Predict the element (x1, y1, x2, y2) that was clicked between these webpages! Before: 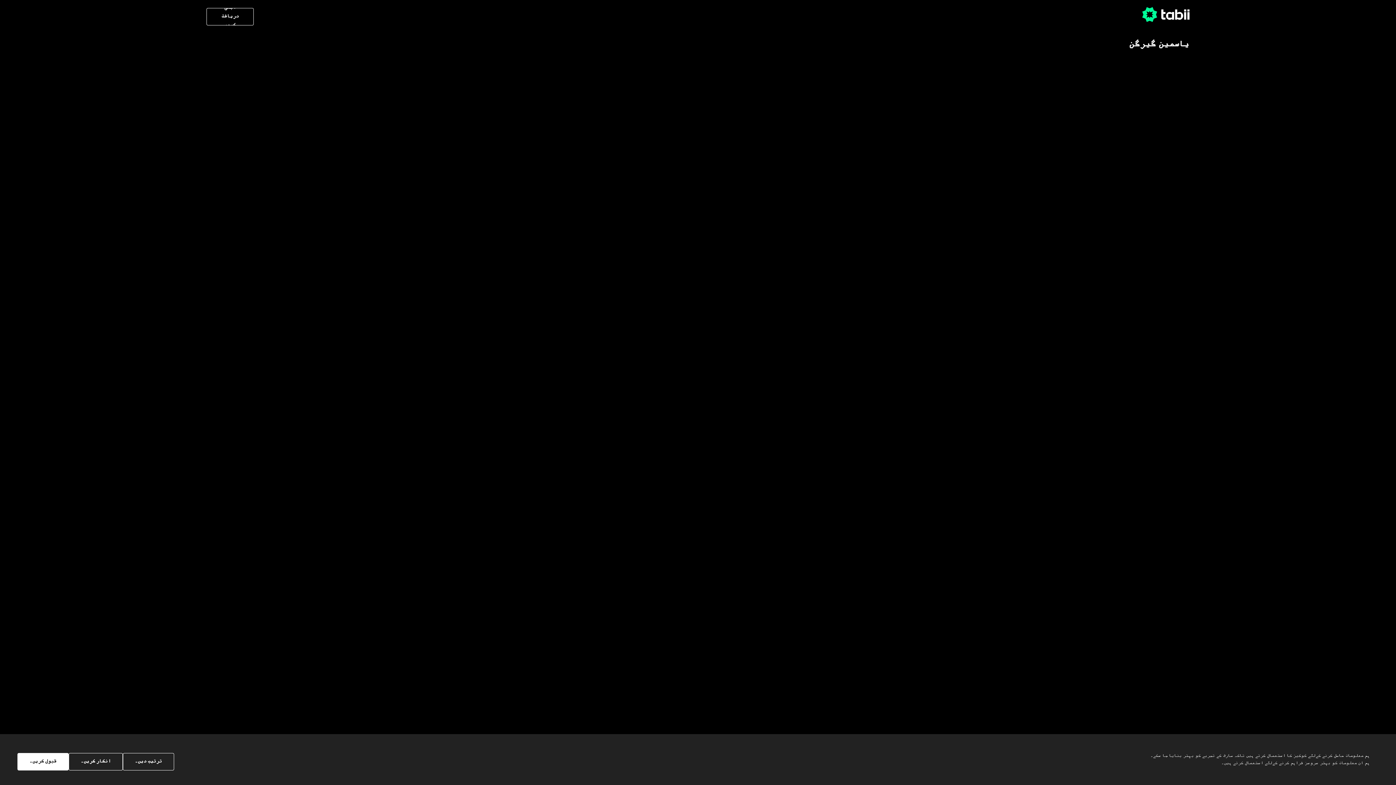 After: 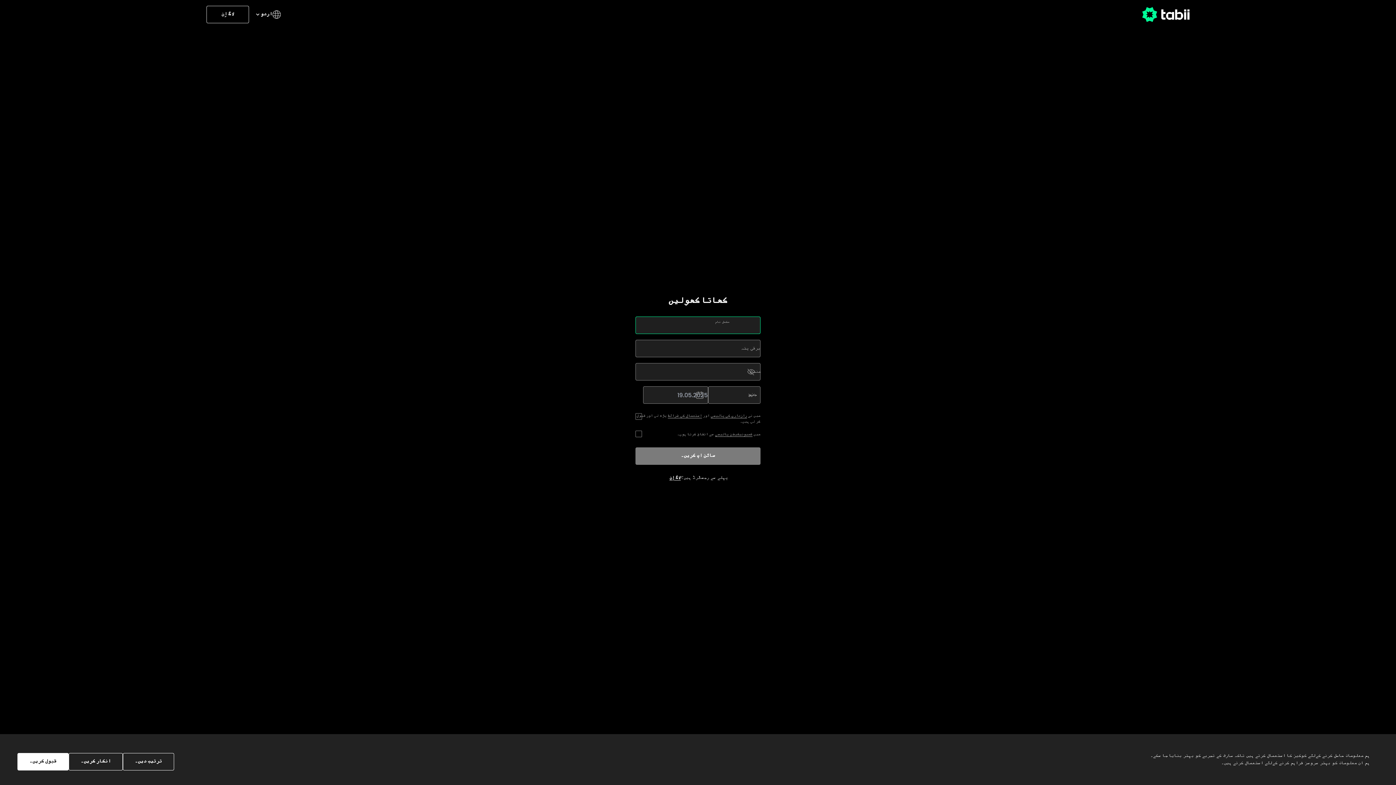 Action: label: ابھی دریافت کریں bbox: (206, 8, 253, 25)